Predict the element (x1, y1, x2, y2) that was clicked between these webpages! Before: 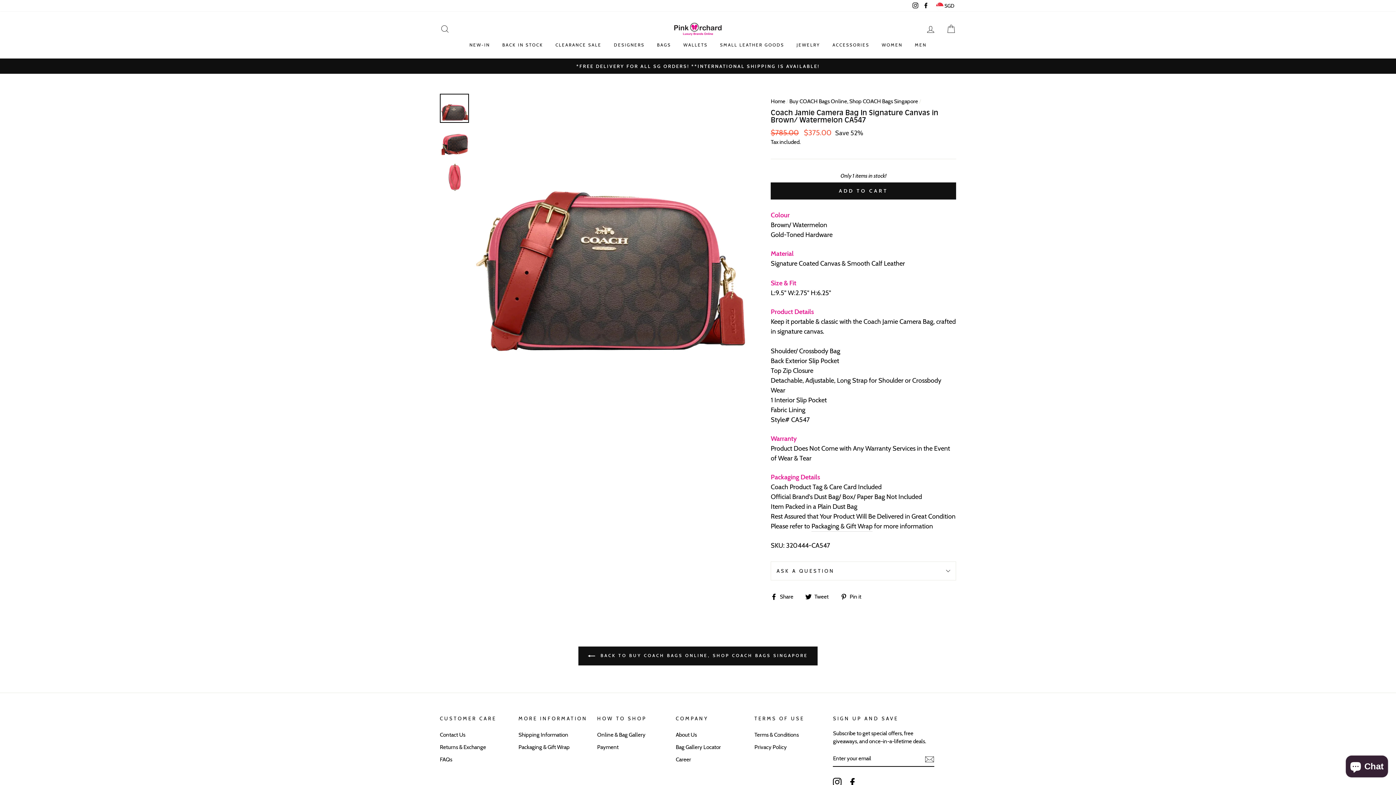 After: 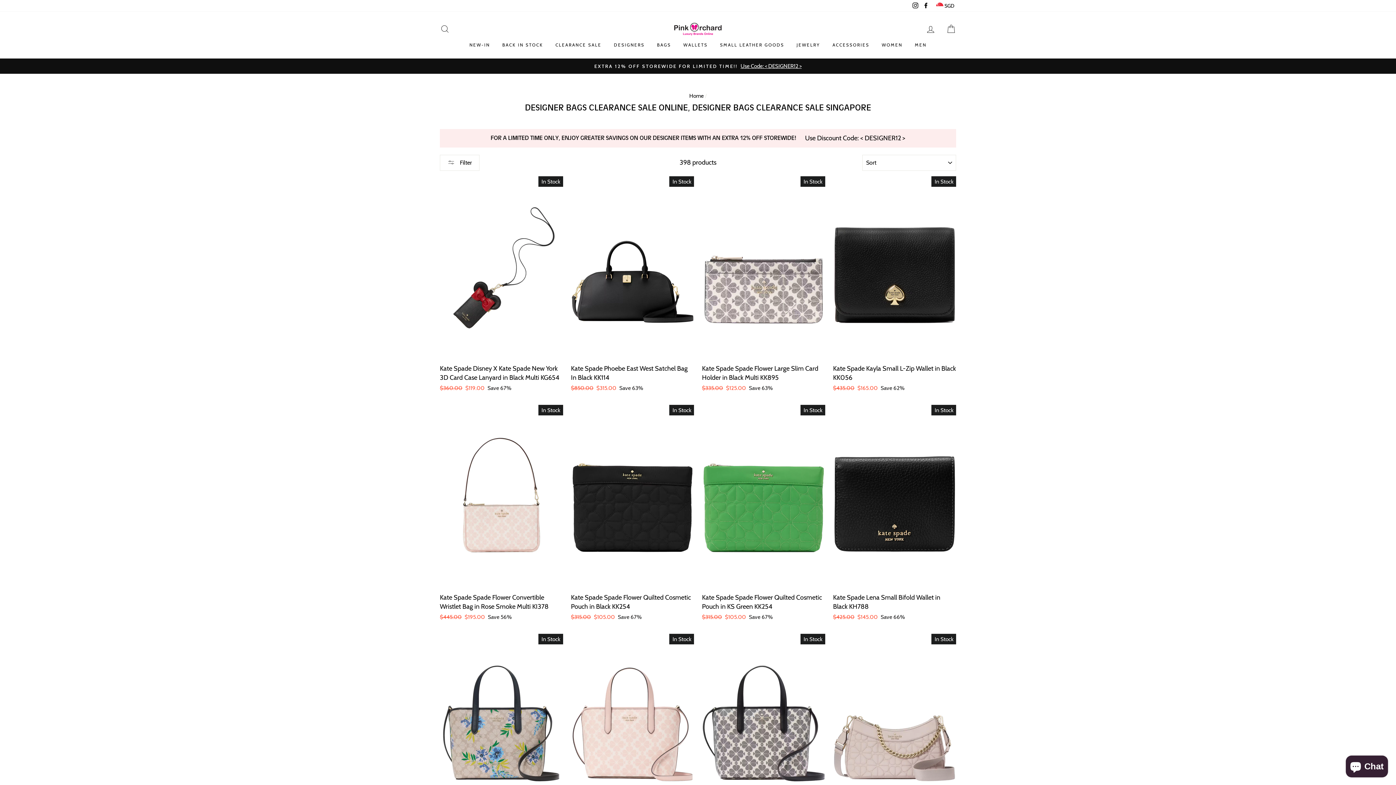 Action: label: CLEARANCE SALE bbox: (550, 39, 607, 51)